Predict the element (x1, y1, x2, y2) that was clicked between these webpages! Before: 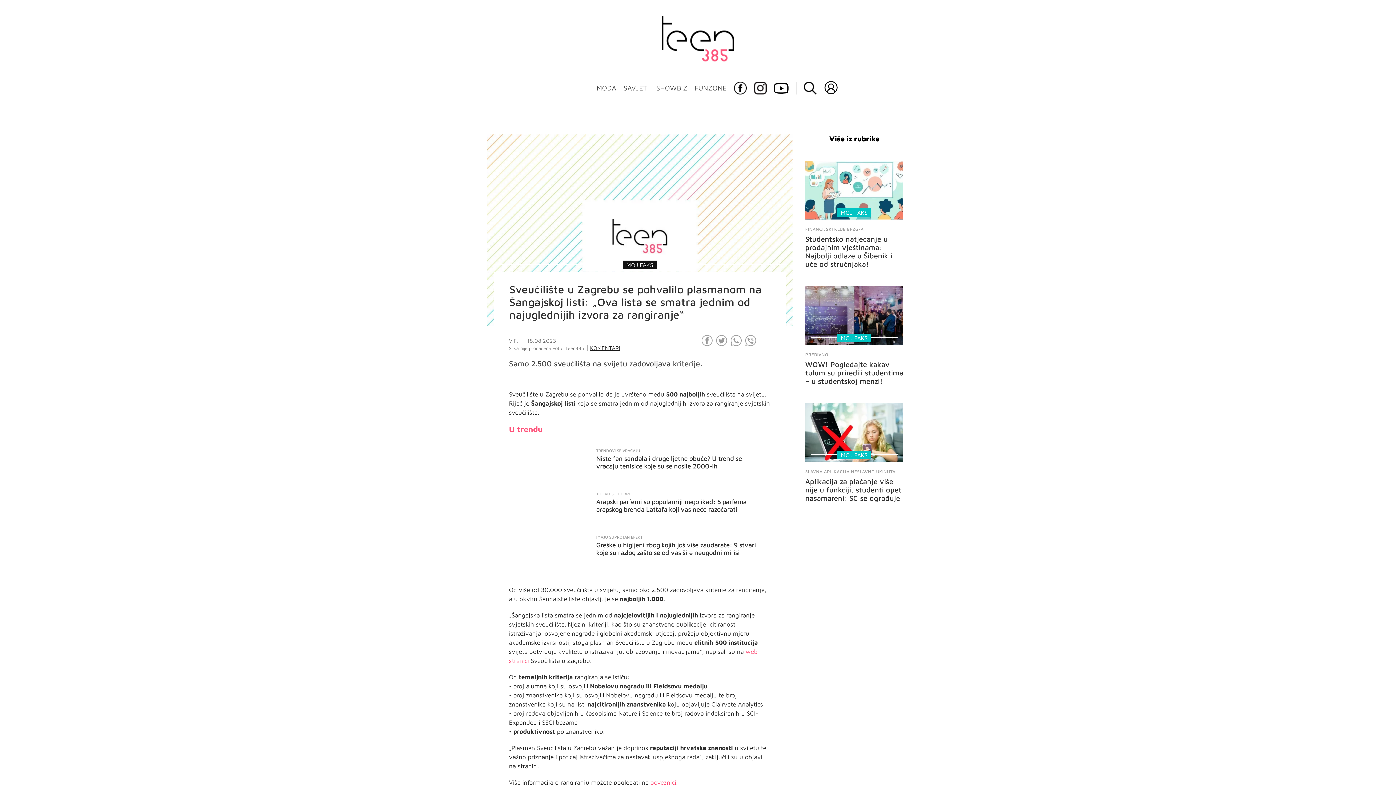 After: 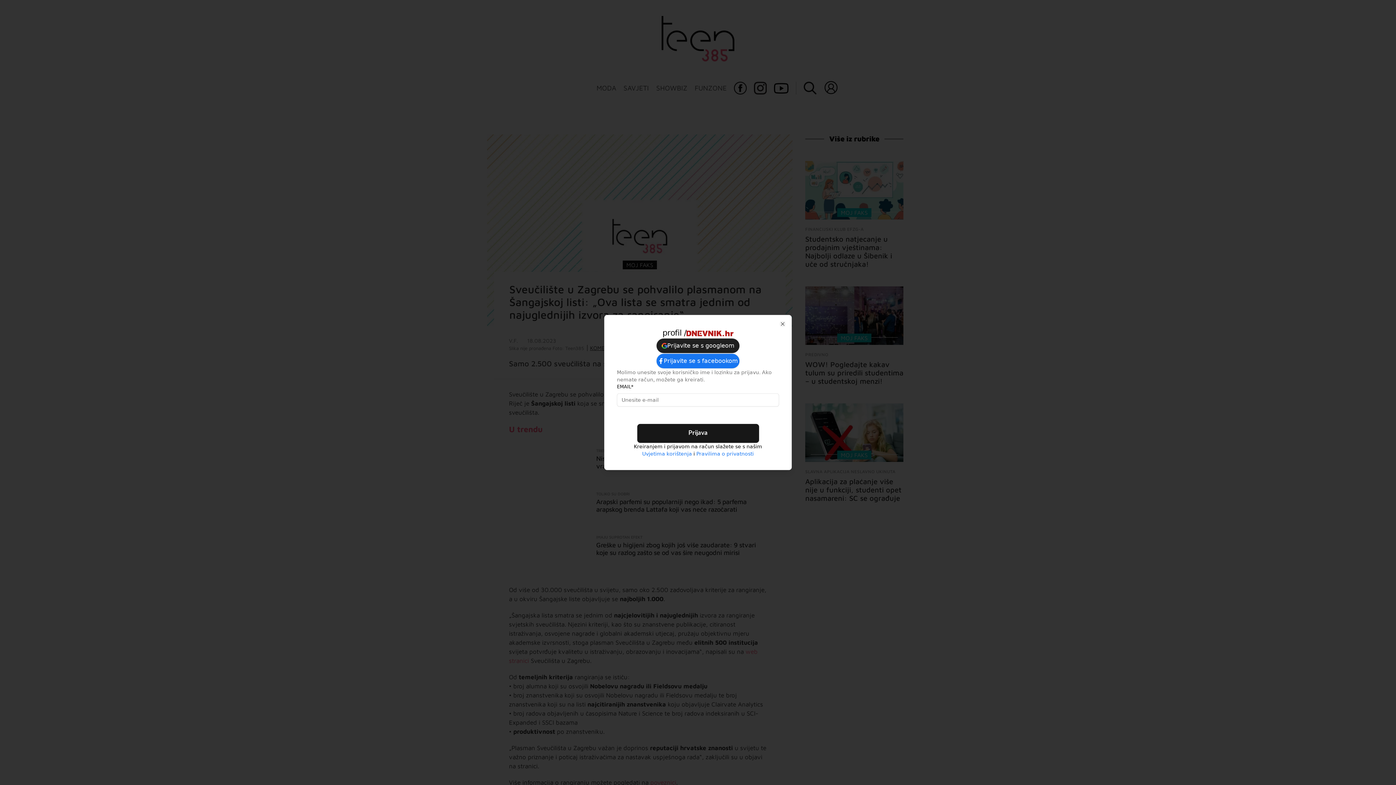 Action: bbox: (824, 80, 838, 94)